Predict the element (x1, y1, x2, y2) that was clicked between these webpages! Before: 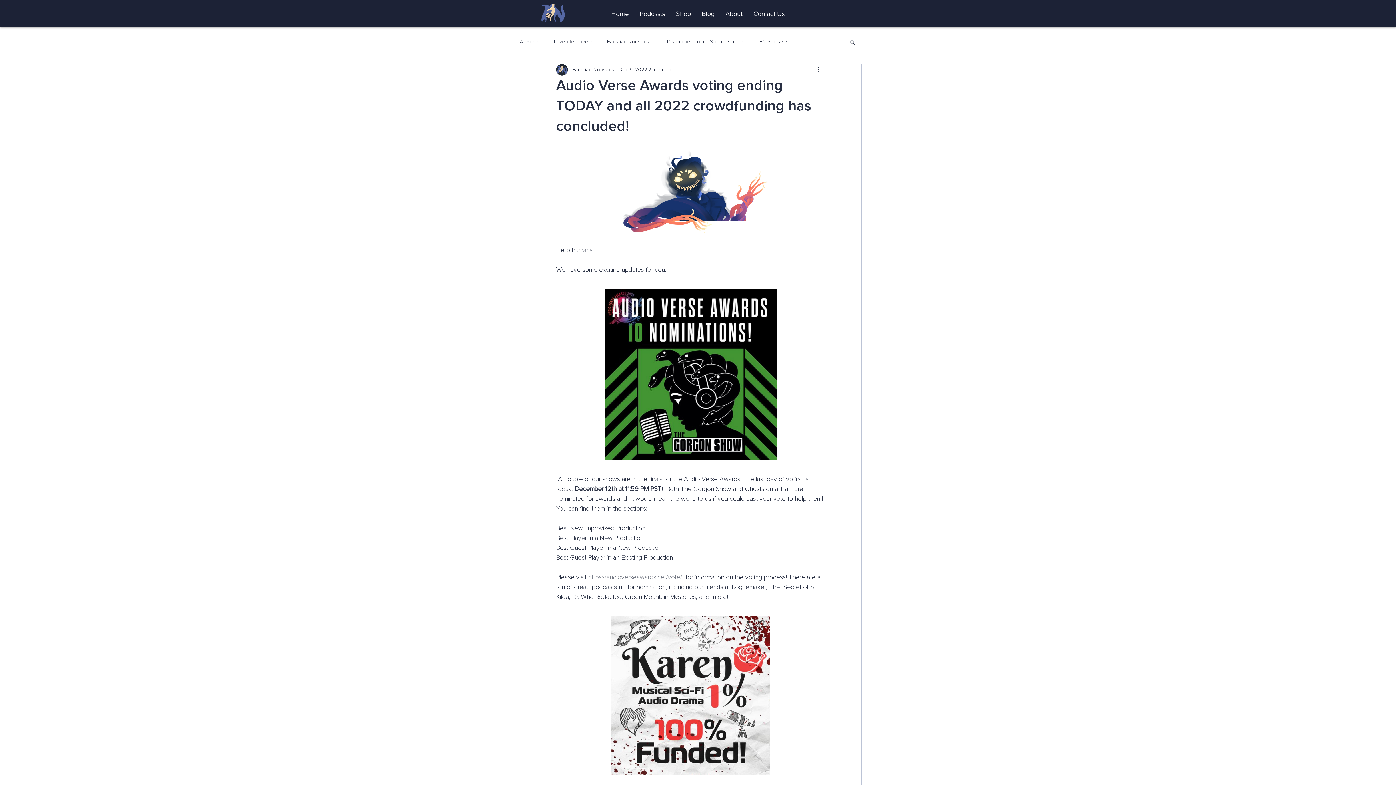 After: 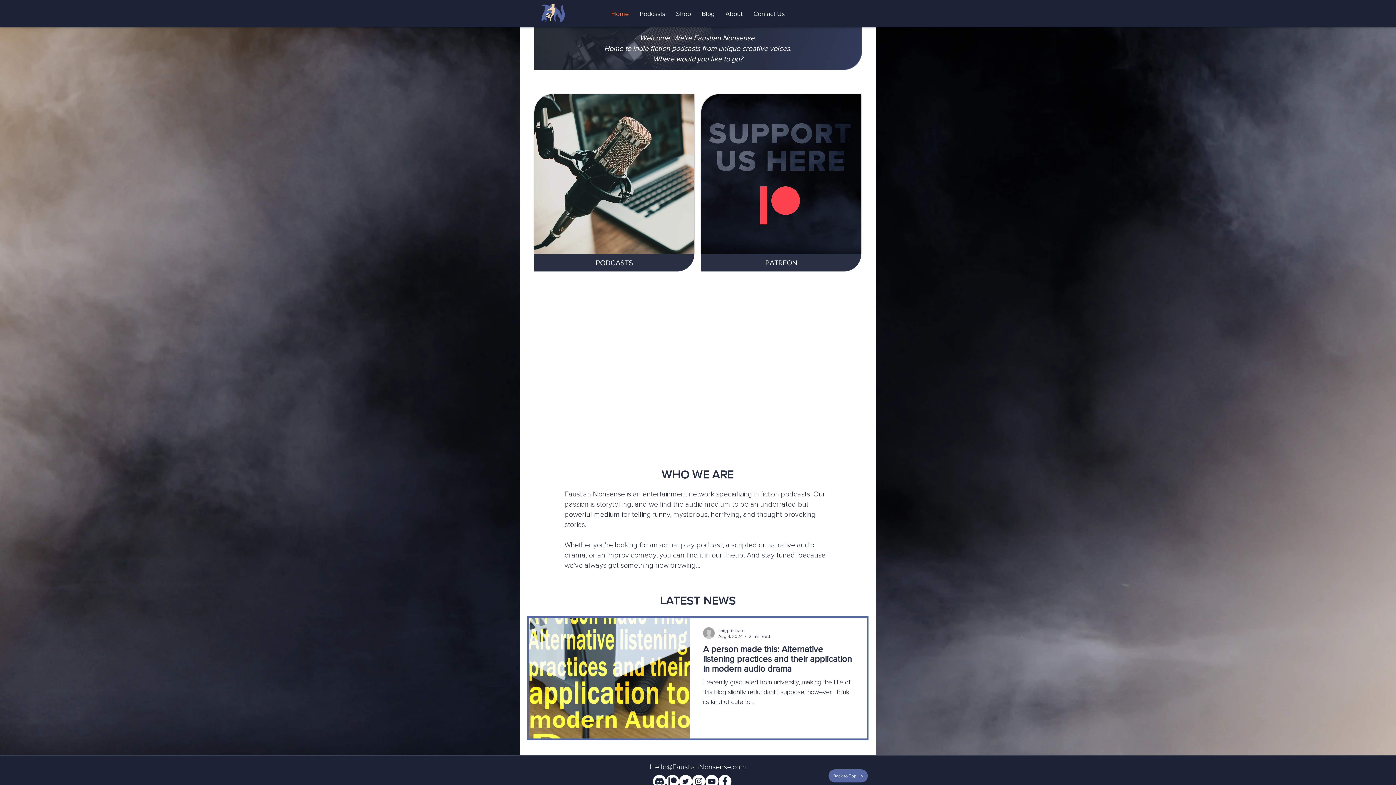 Action: bbox: (541, 4, 565, 22)